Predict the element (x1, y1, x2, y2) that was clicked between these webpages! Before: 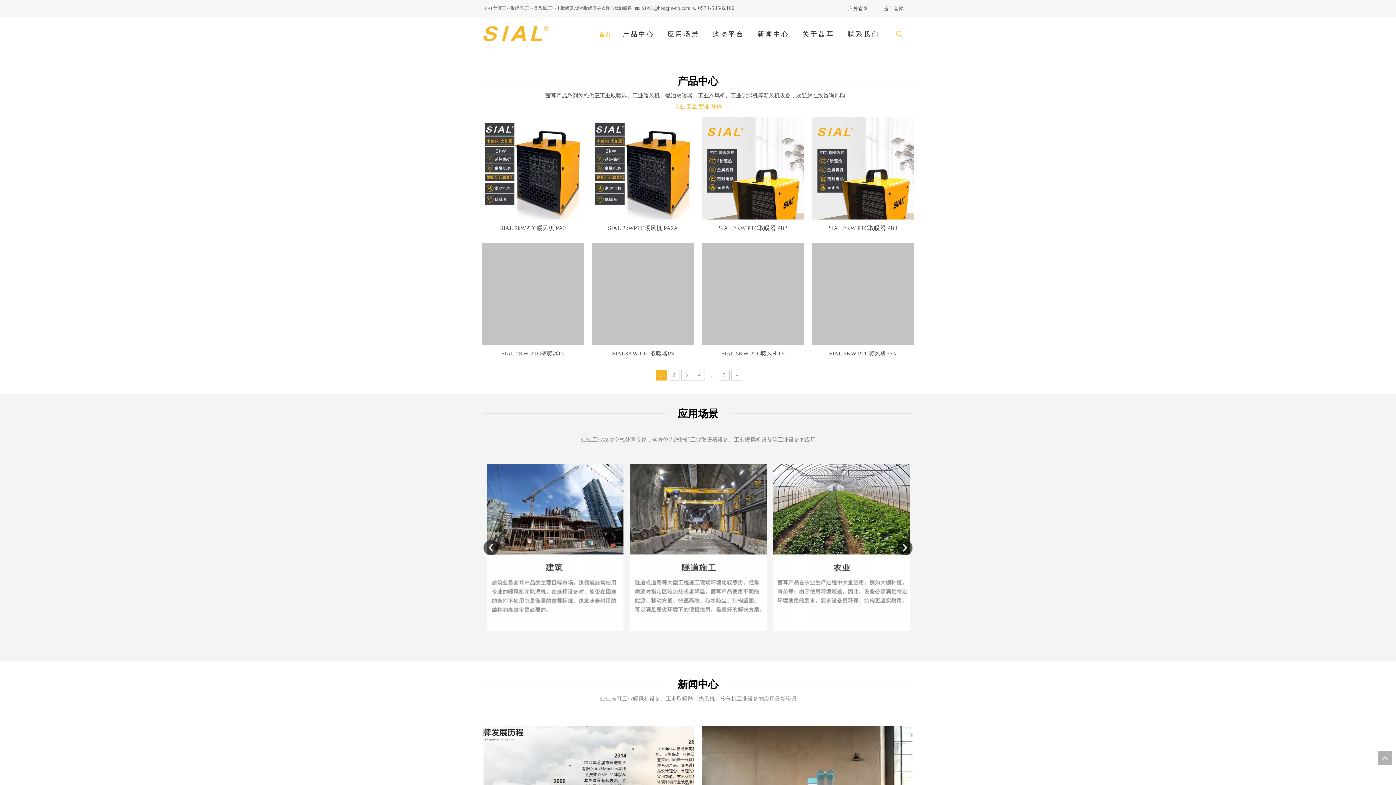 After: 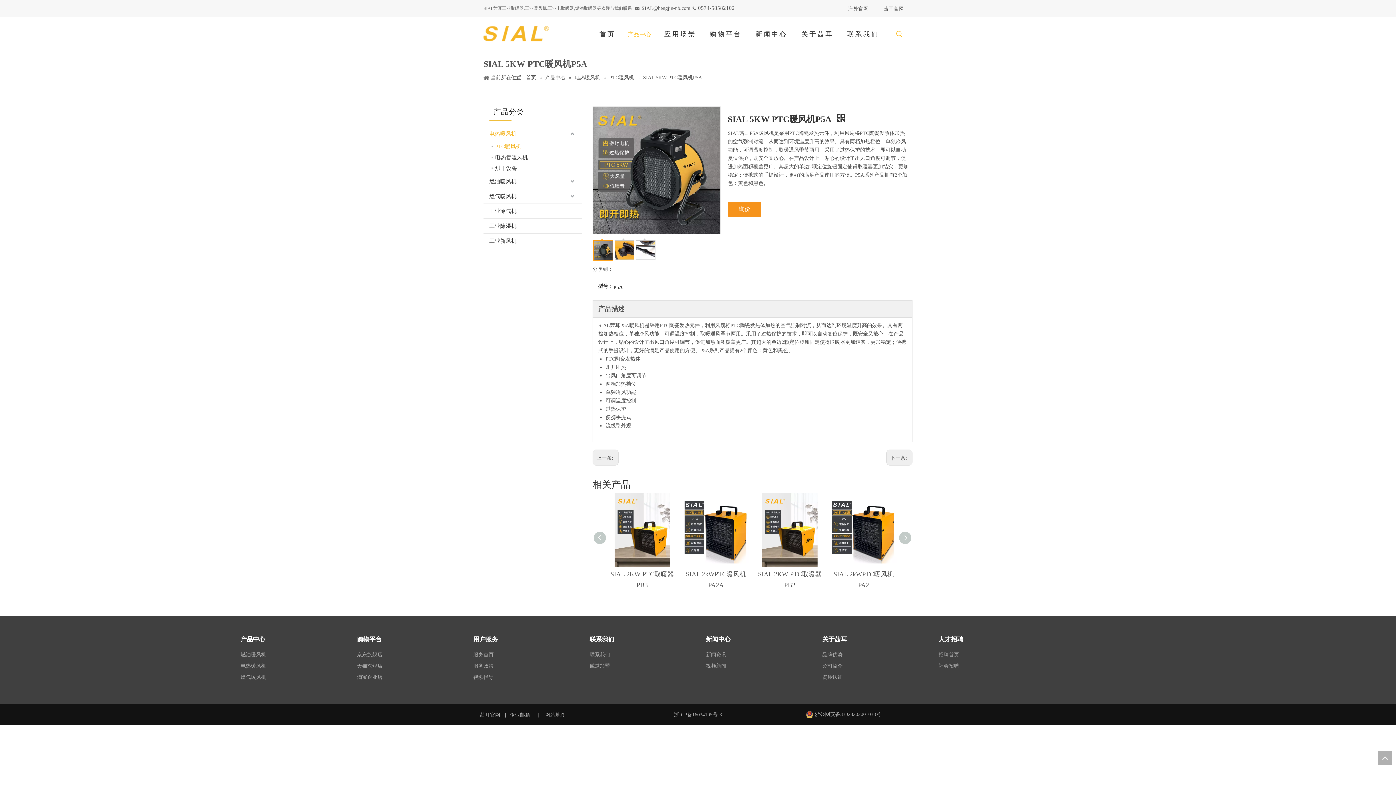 Action: bbox: (812, 308, 914, 314)